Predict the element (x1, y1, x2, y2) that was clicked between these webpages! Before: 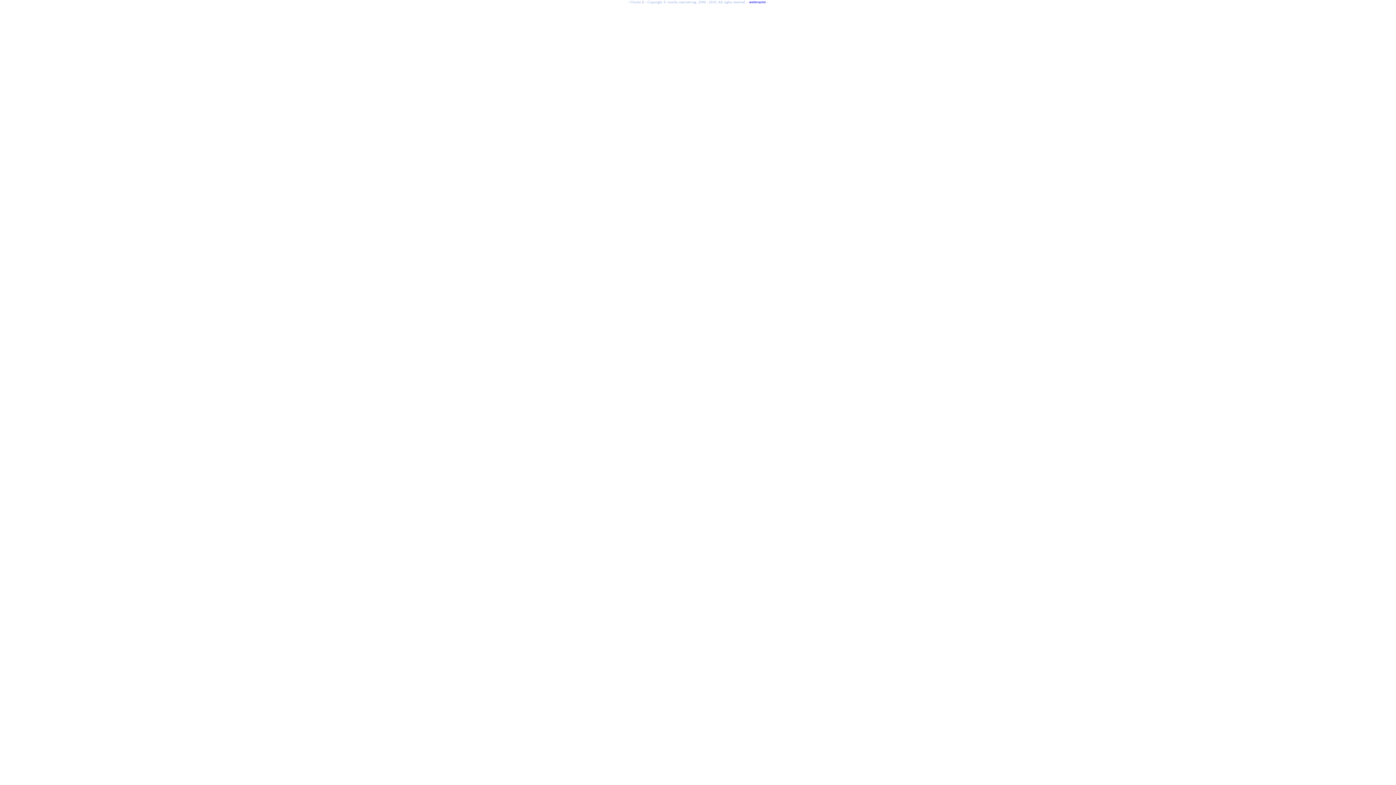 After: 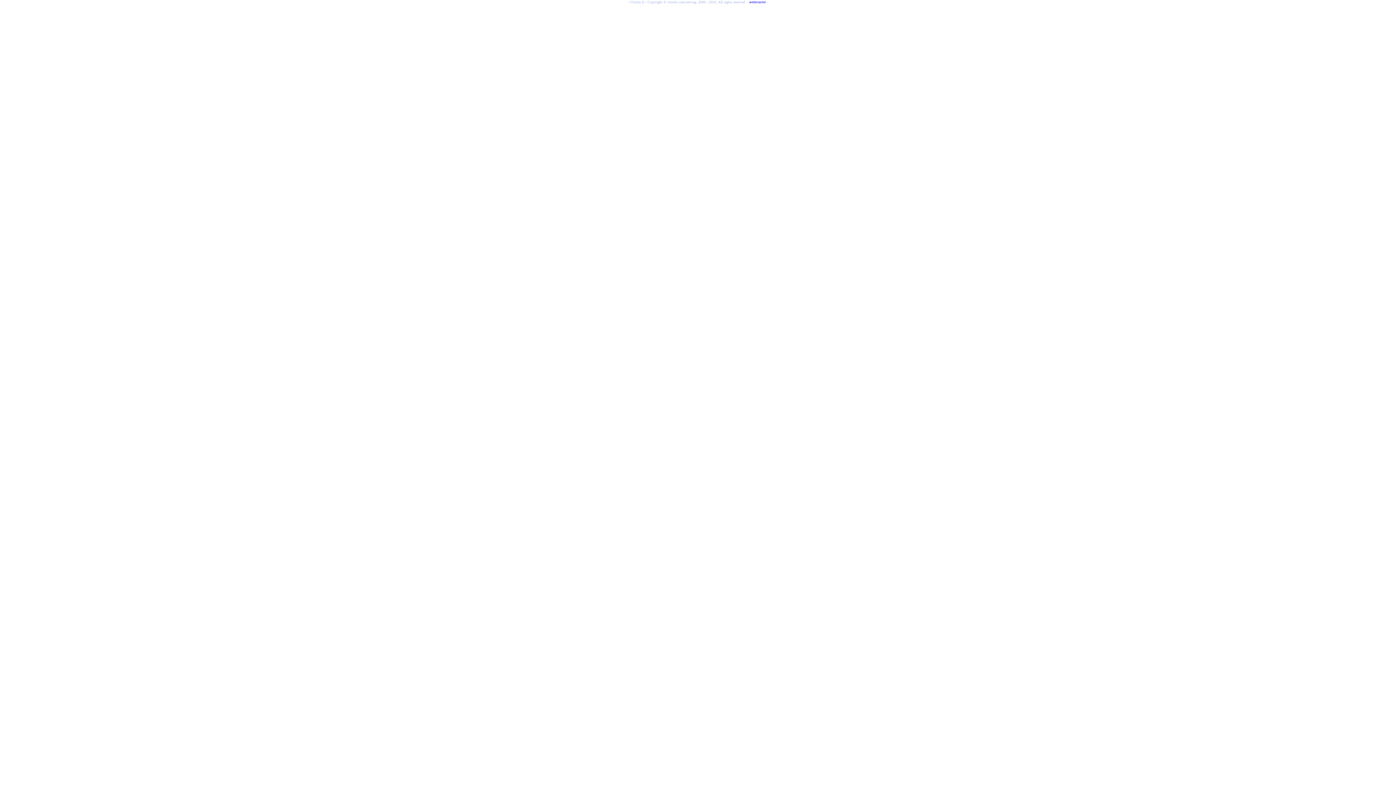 Action: bbox: (749, 0, 766, 4) label: webmaster